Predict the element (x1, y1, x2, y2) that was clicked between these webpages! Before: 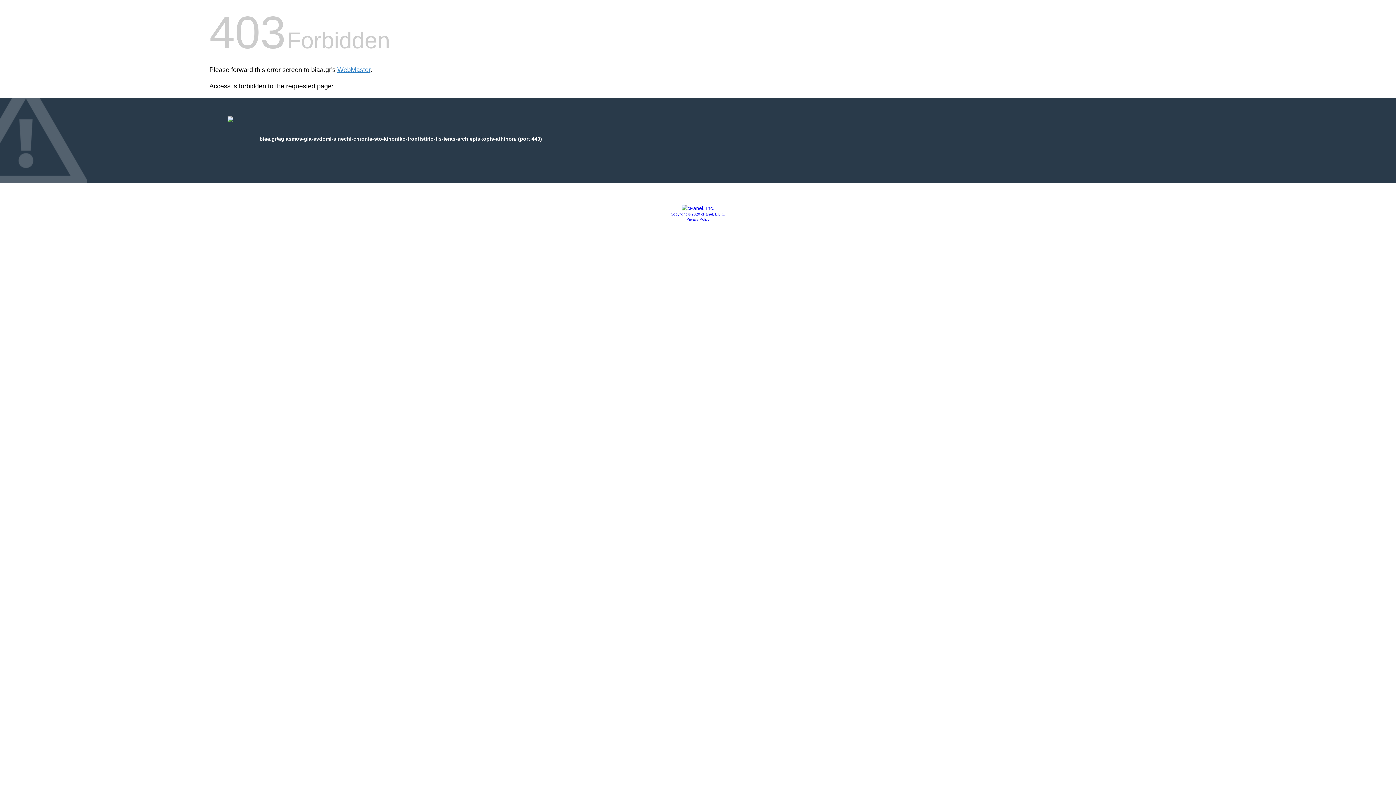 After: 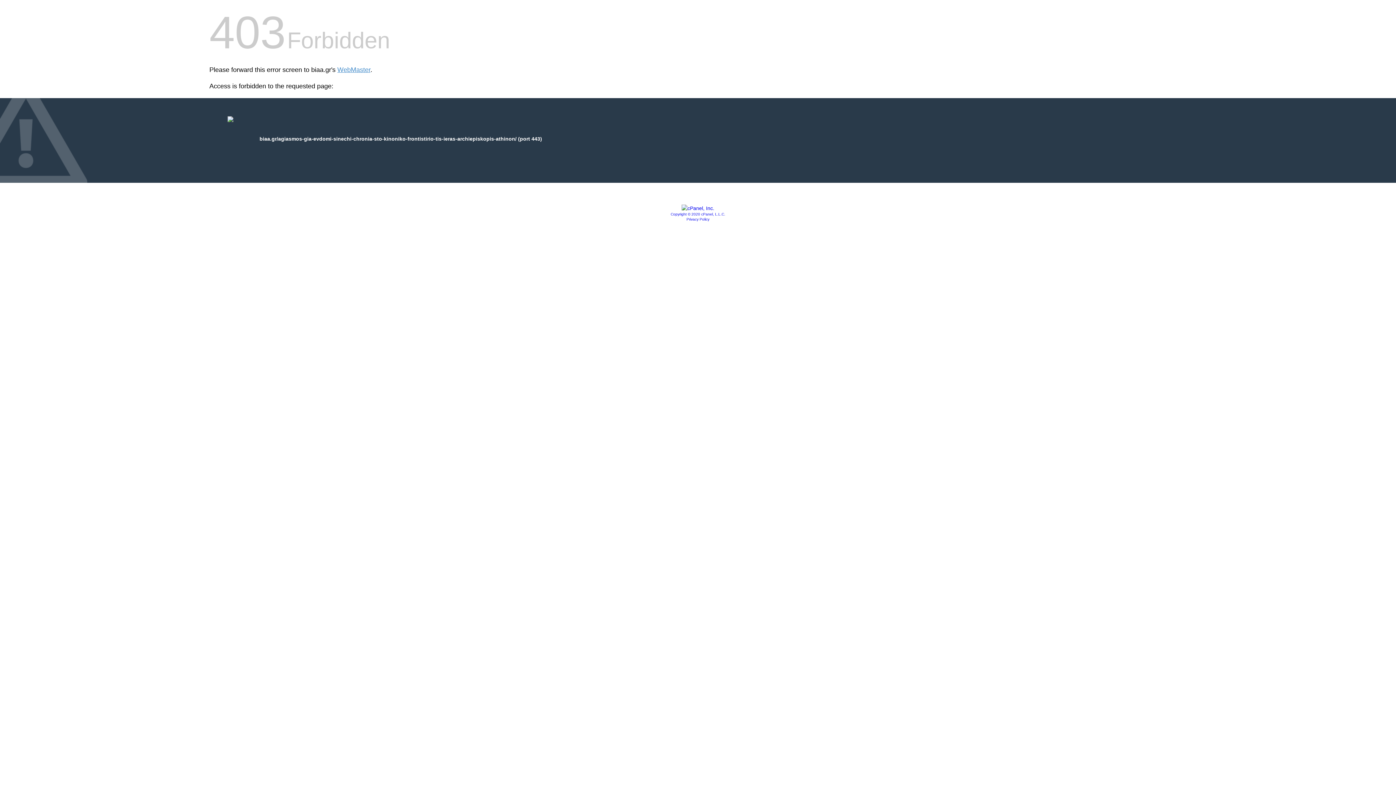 Action: label: Copyright © 2020 cPanel, L.L.C. bbox: (670, 212, 725, 216)